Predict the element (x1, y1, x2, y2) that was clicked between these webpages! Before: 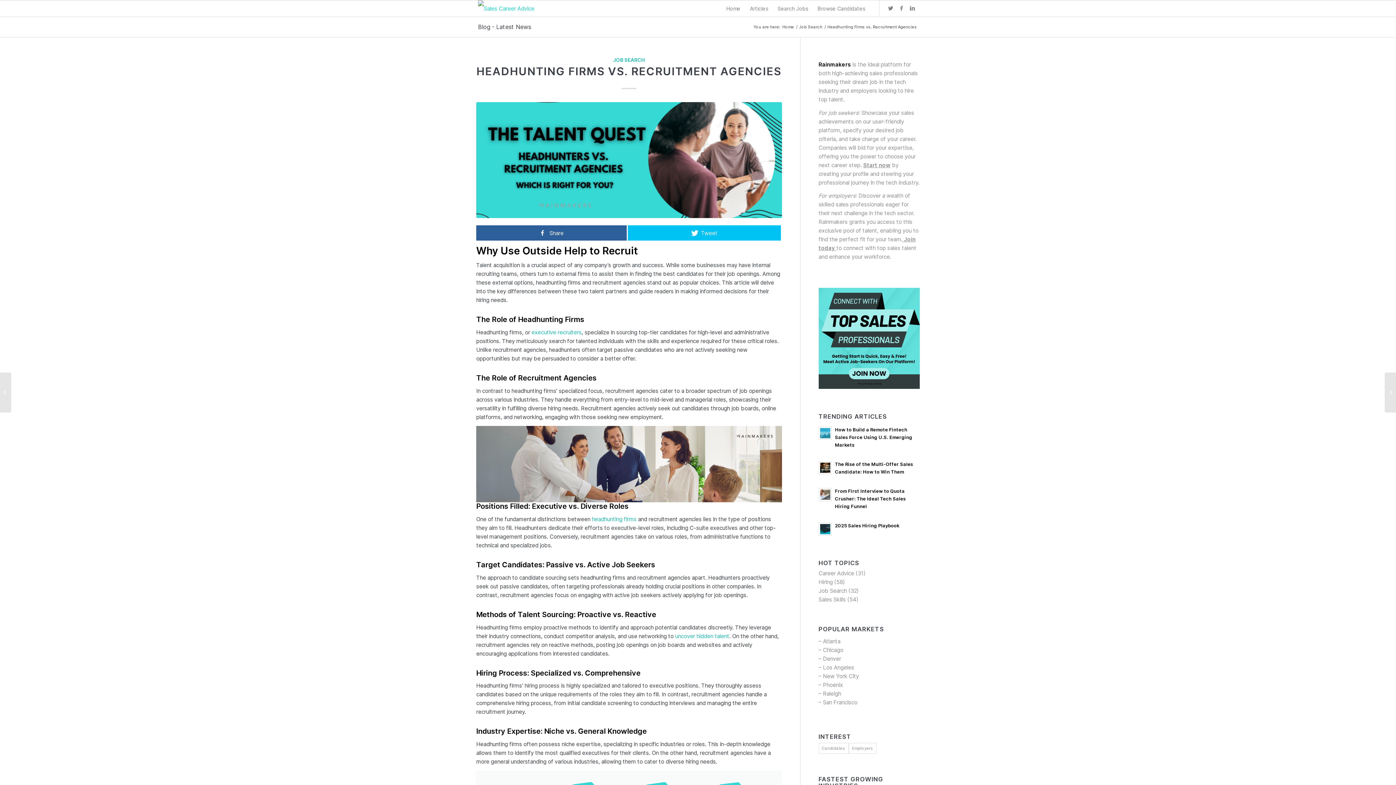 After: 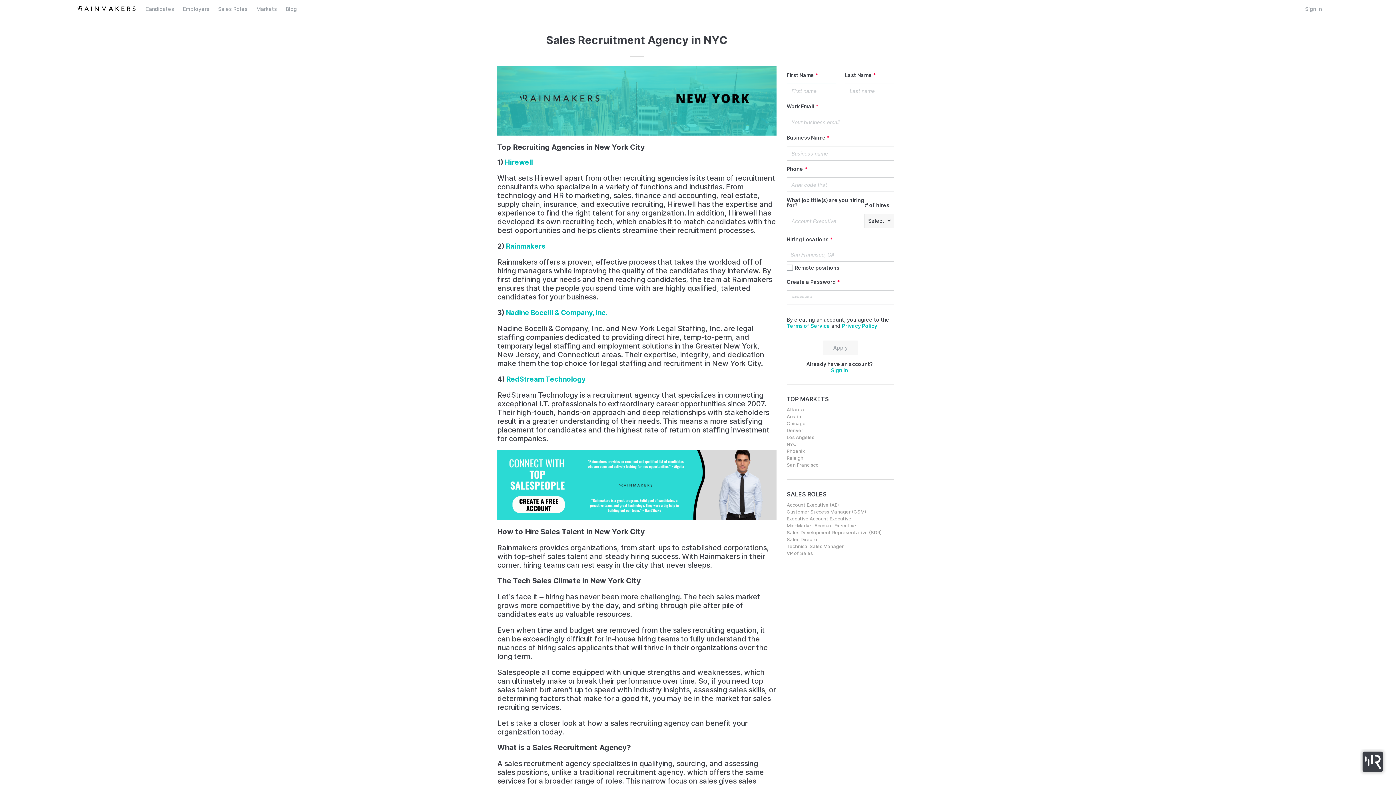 Action: bbox: (823, 673, 859, 680) label: New York City